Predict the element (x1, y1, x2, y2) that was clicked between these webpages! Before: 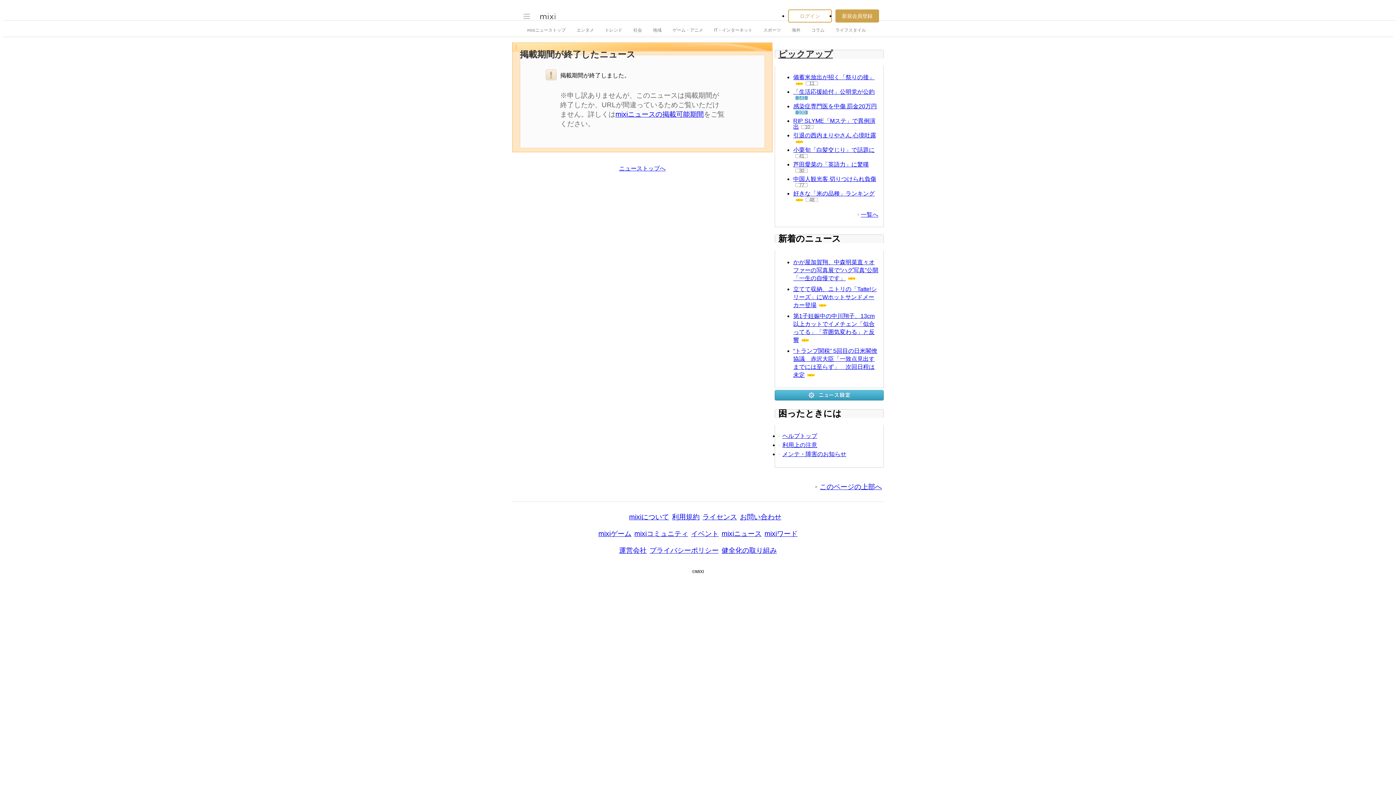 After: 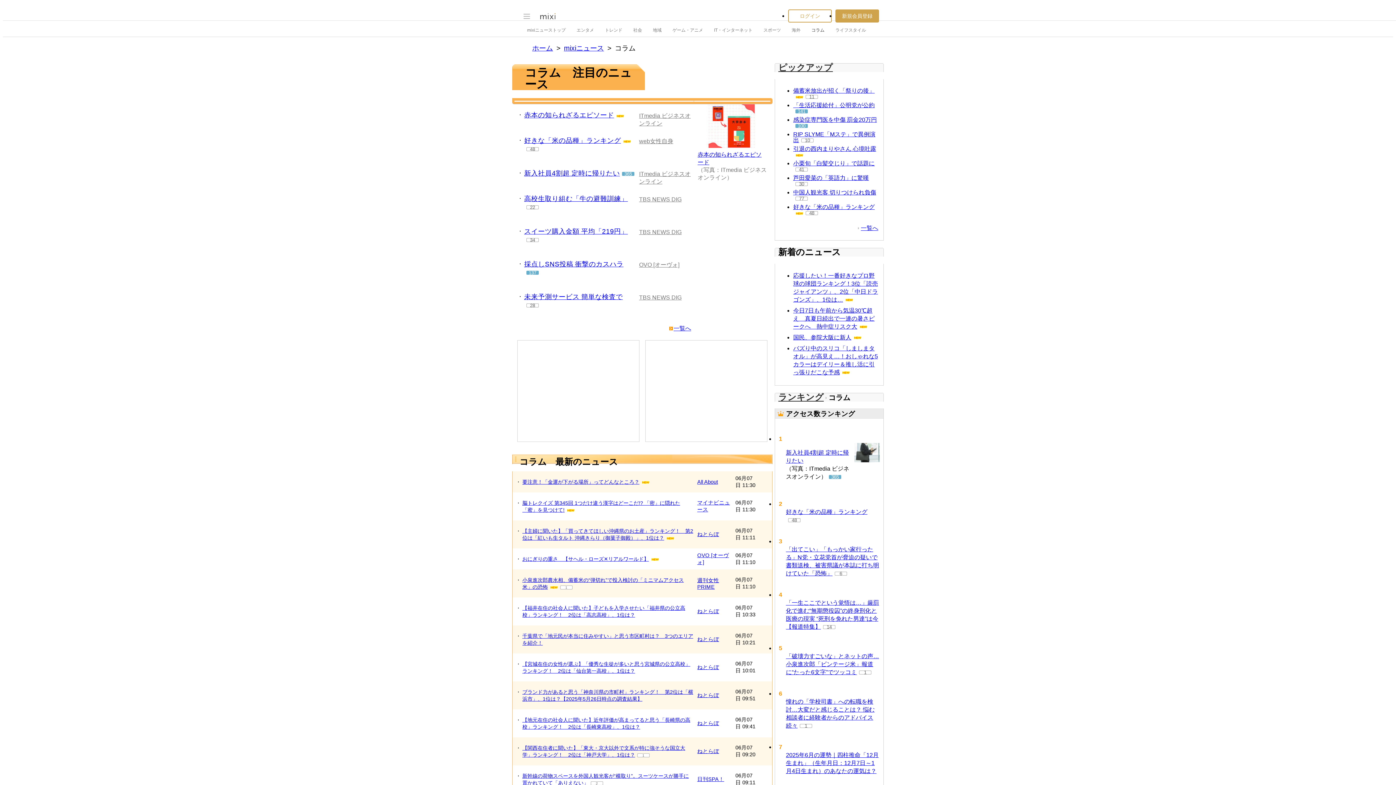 Action: label: コラム bbox: (811, 23, 824, 36)